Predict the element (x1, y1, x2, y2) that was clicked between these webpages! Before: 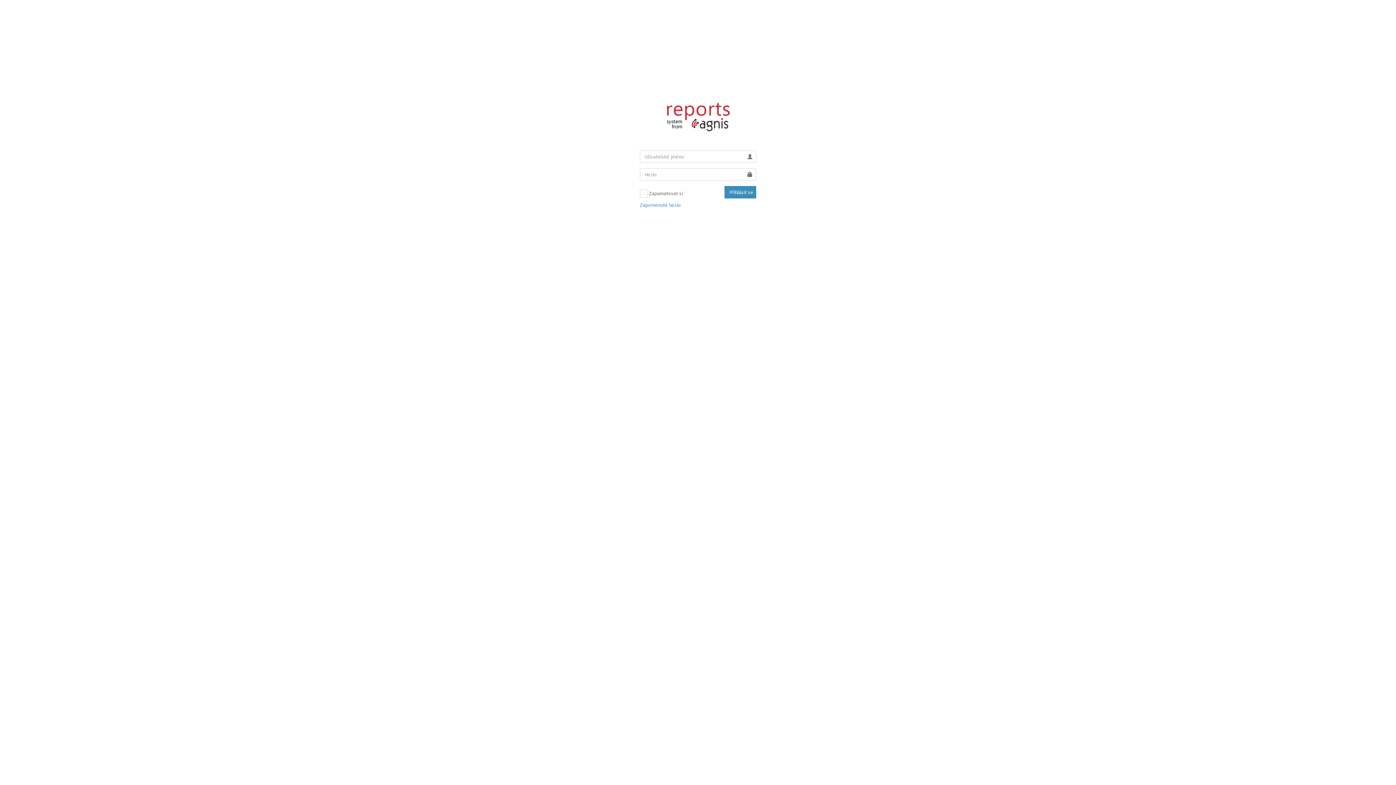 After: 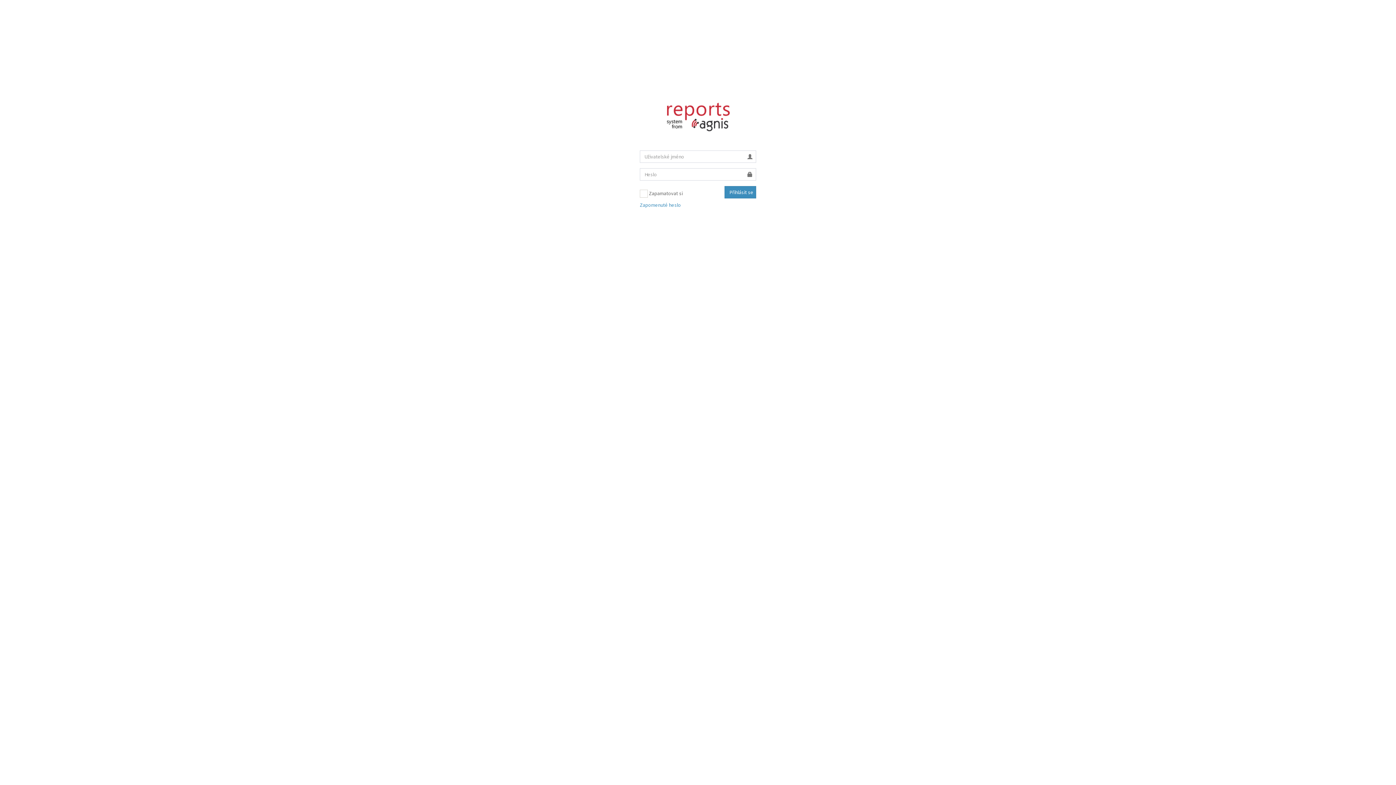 Action: bbox: (661, 106, 734, 122)